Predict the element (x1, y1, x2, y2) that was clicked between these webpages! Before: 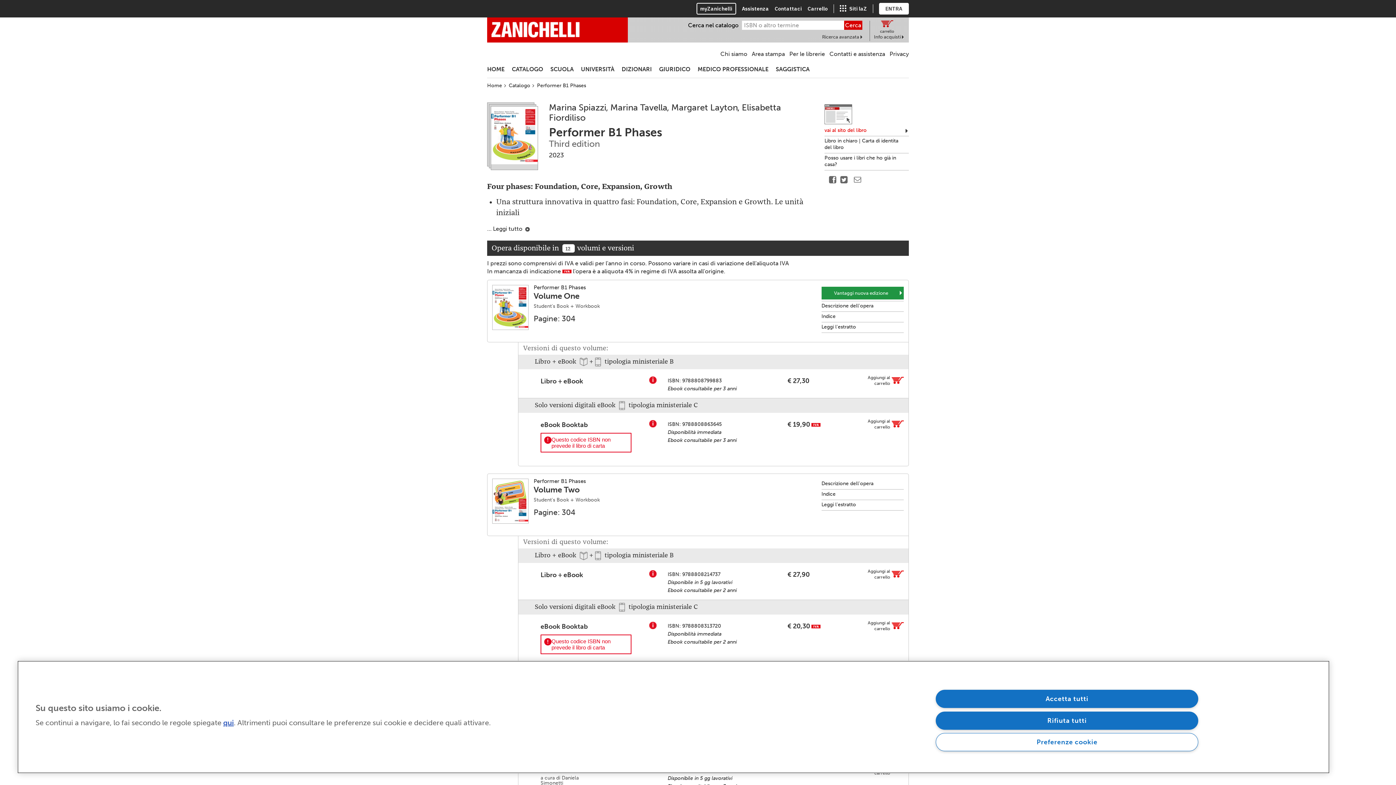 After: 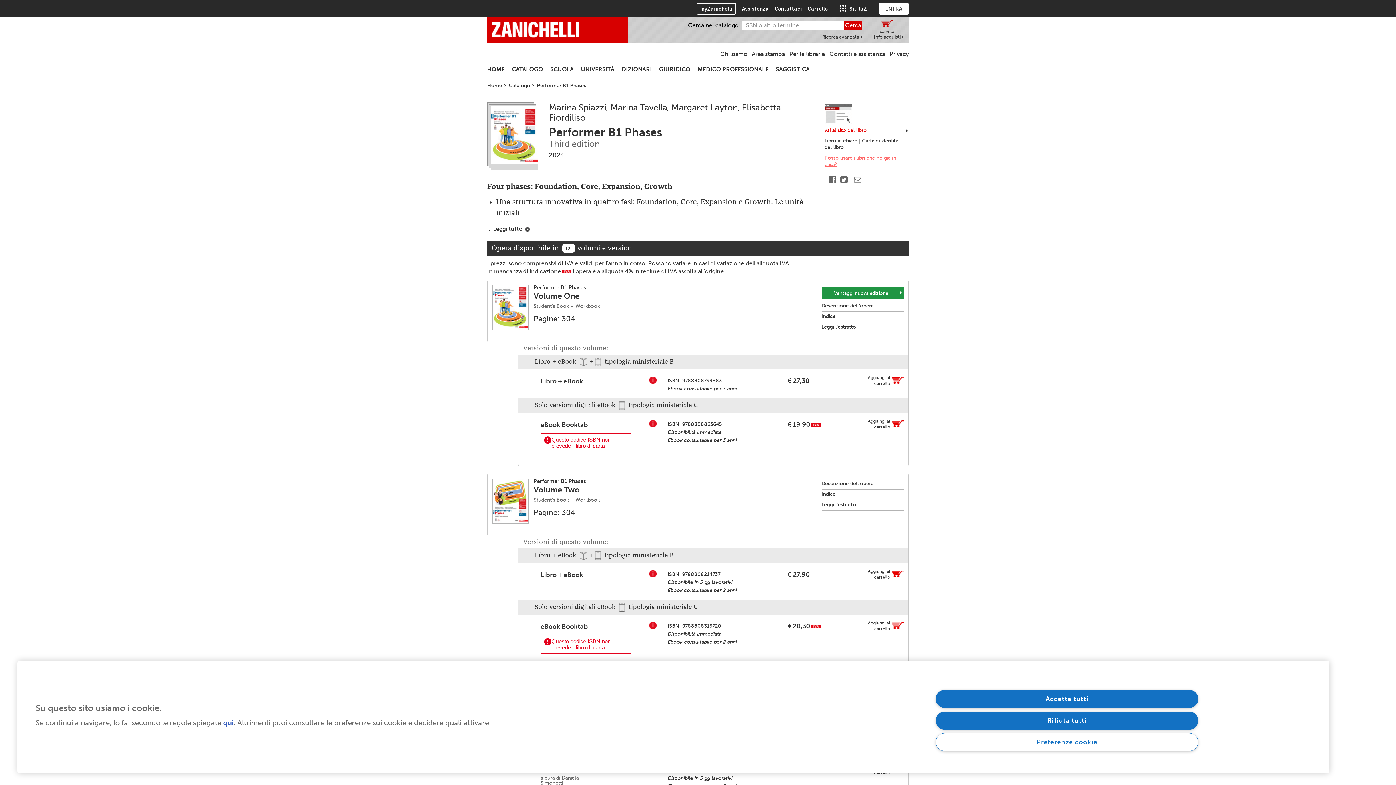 Action: bbox: (824, 154, 909, 168) label: Posso usare i libri che ho già in casa?